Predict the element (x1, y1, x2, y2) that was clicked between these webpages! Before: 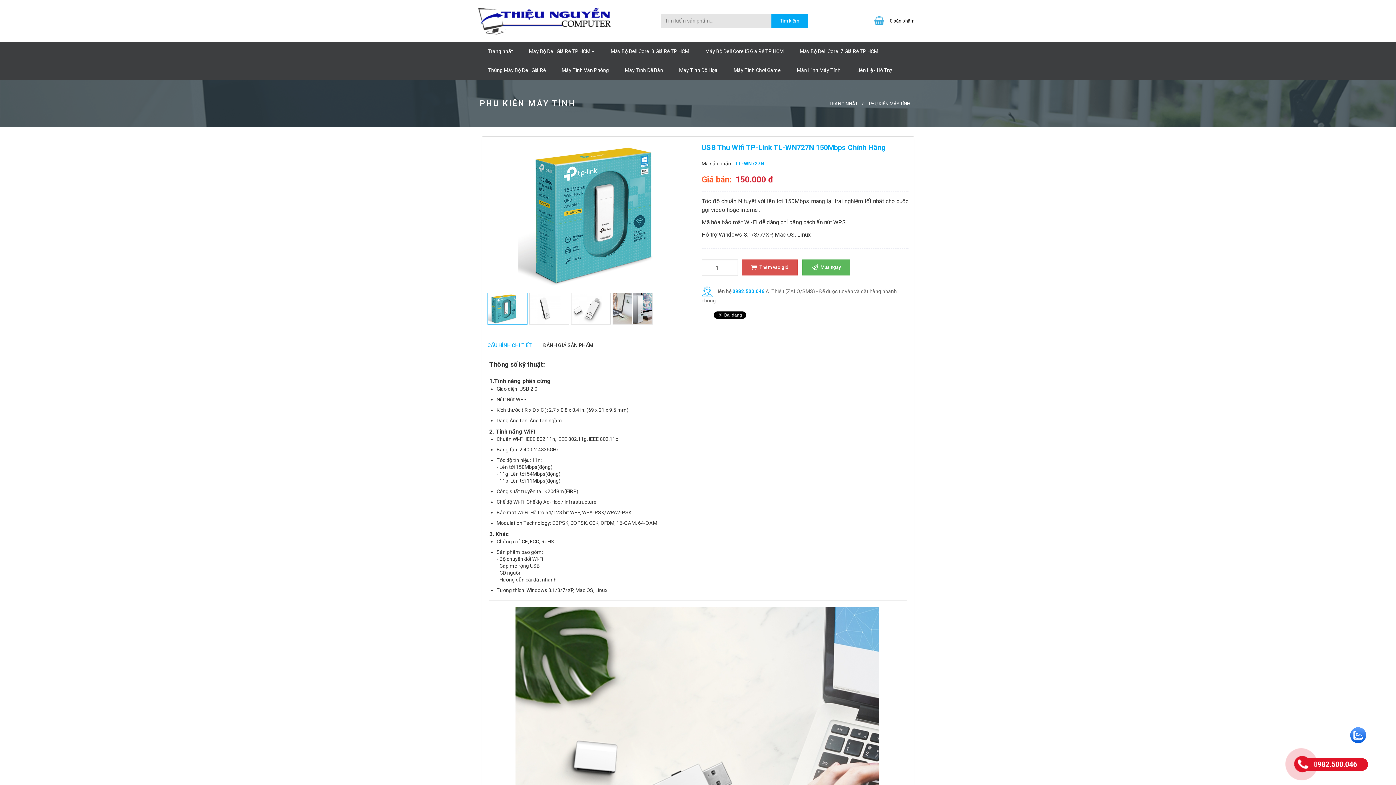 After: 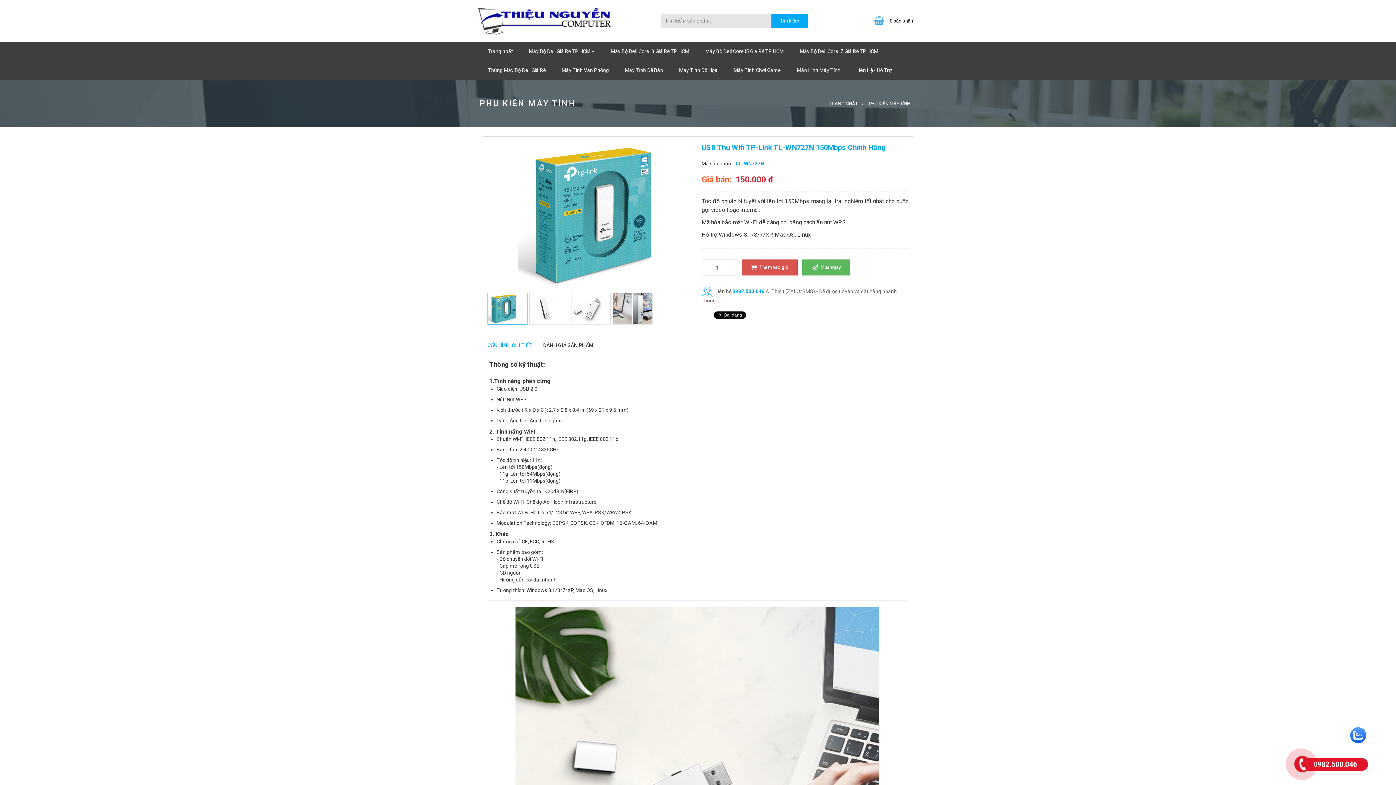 Action: bbox: (1350, 732, 1366, 738)